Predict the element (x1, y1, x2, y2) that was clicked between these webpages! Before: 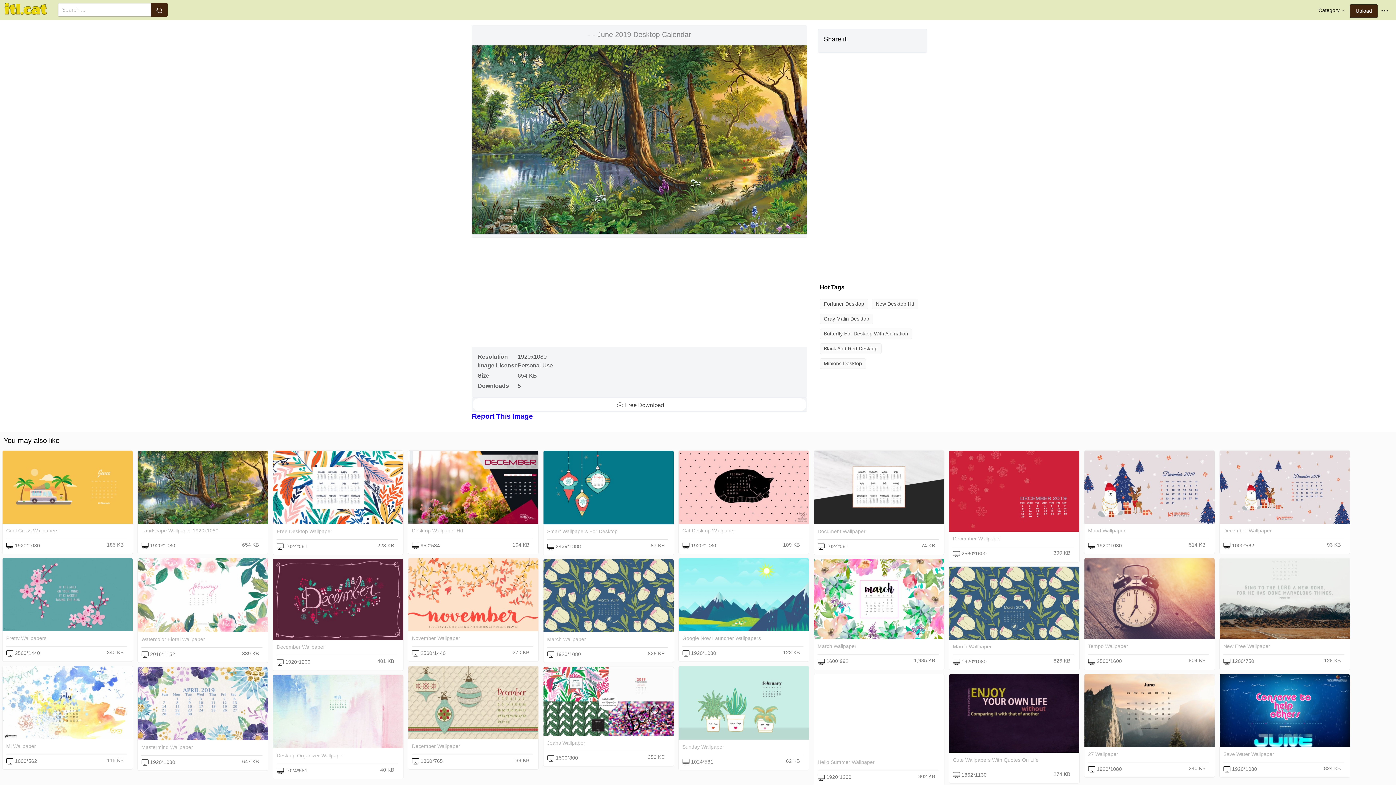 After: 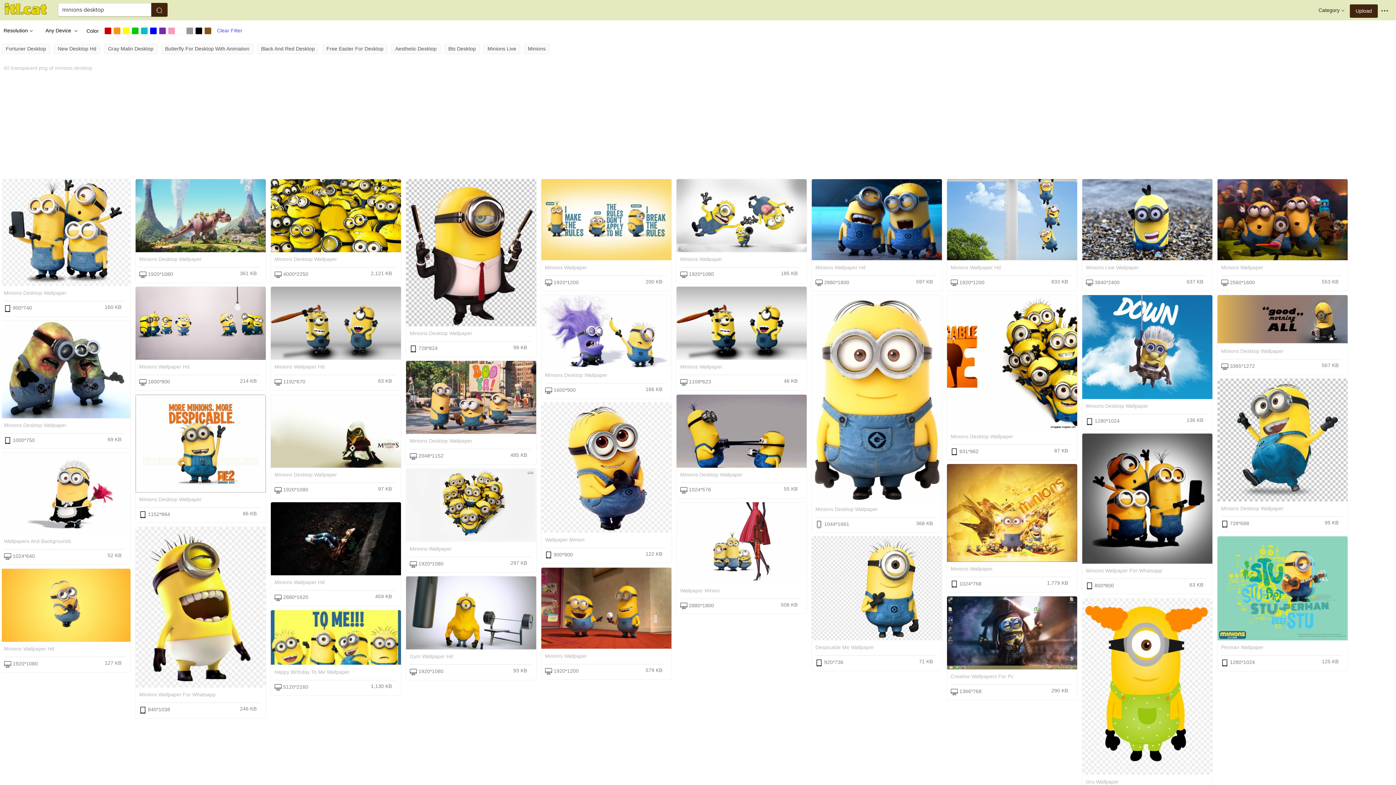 Action: bbox: (820, 358, 866, 369) label: Minions Desktop